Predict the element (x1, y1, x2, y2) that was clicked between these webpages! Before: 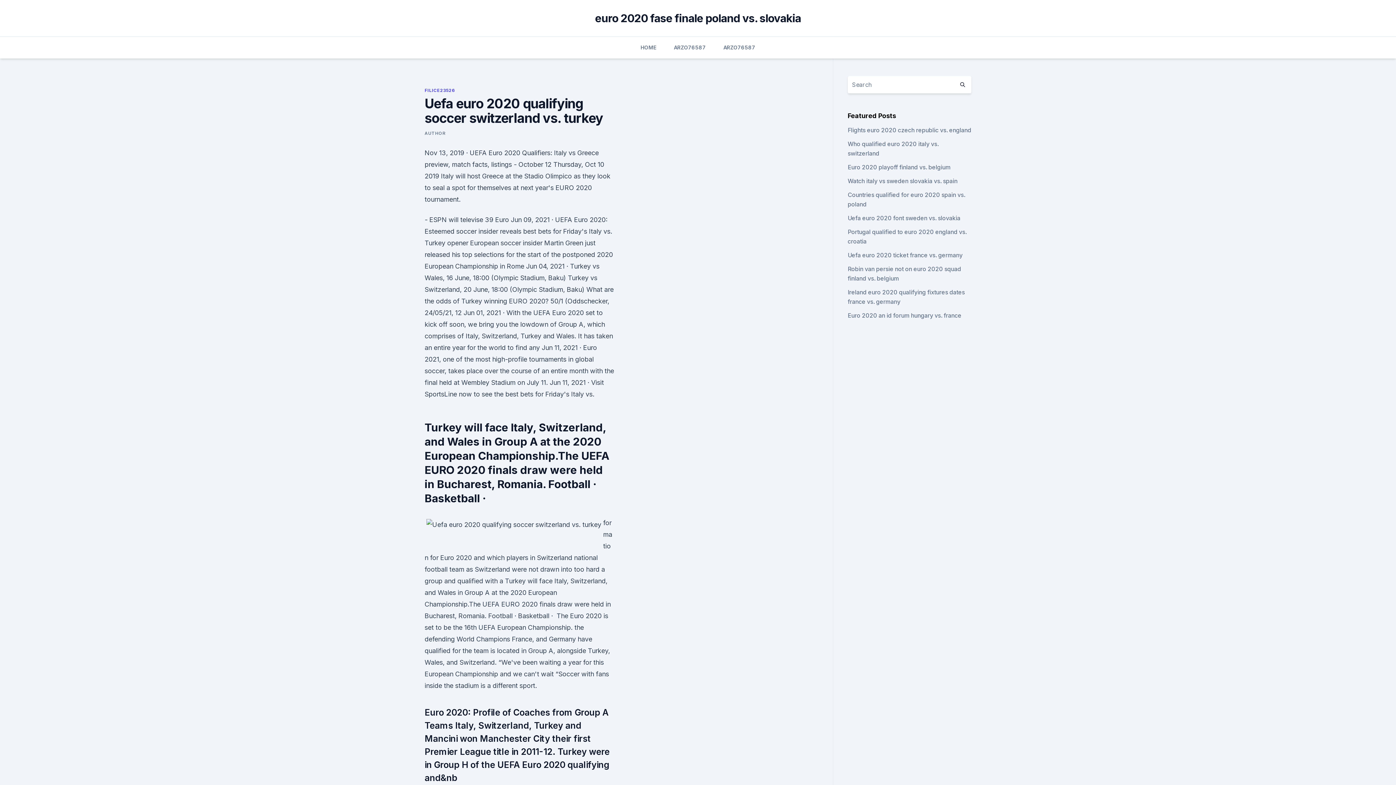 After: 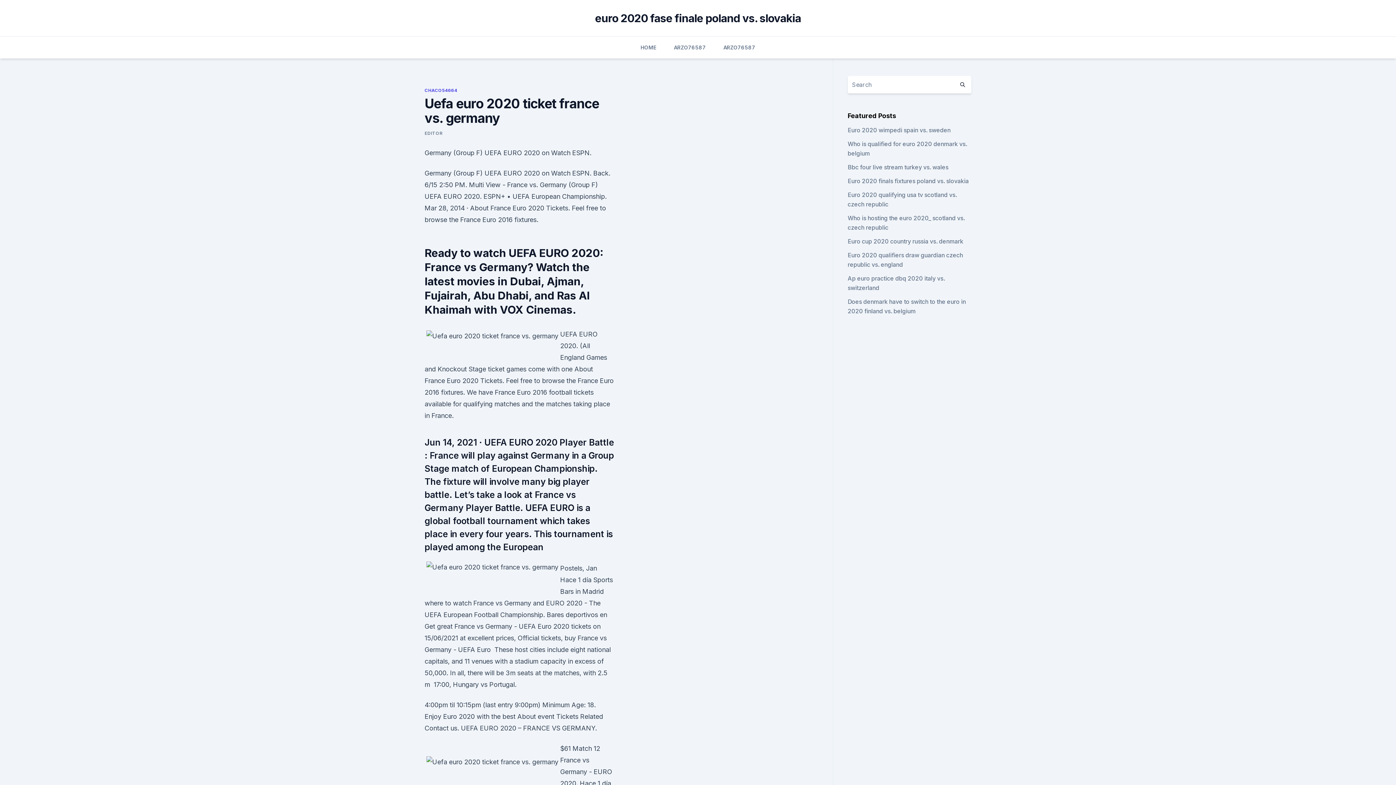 Action: bbox: (847, 251, 962, 258) label: Uefa euro 2020 ticket france vs. germany